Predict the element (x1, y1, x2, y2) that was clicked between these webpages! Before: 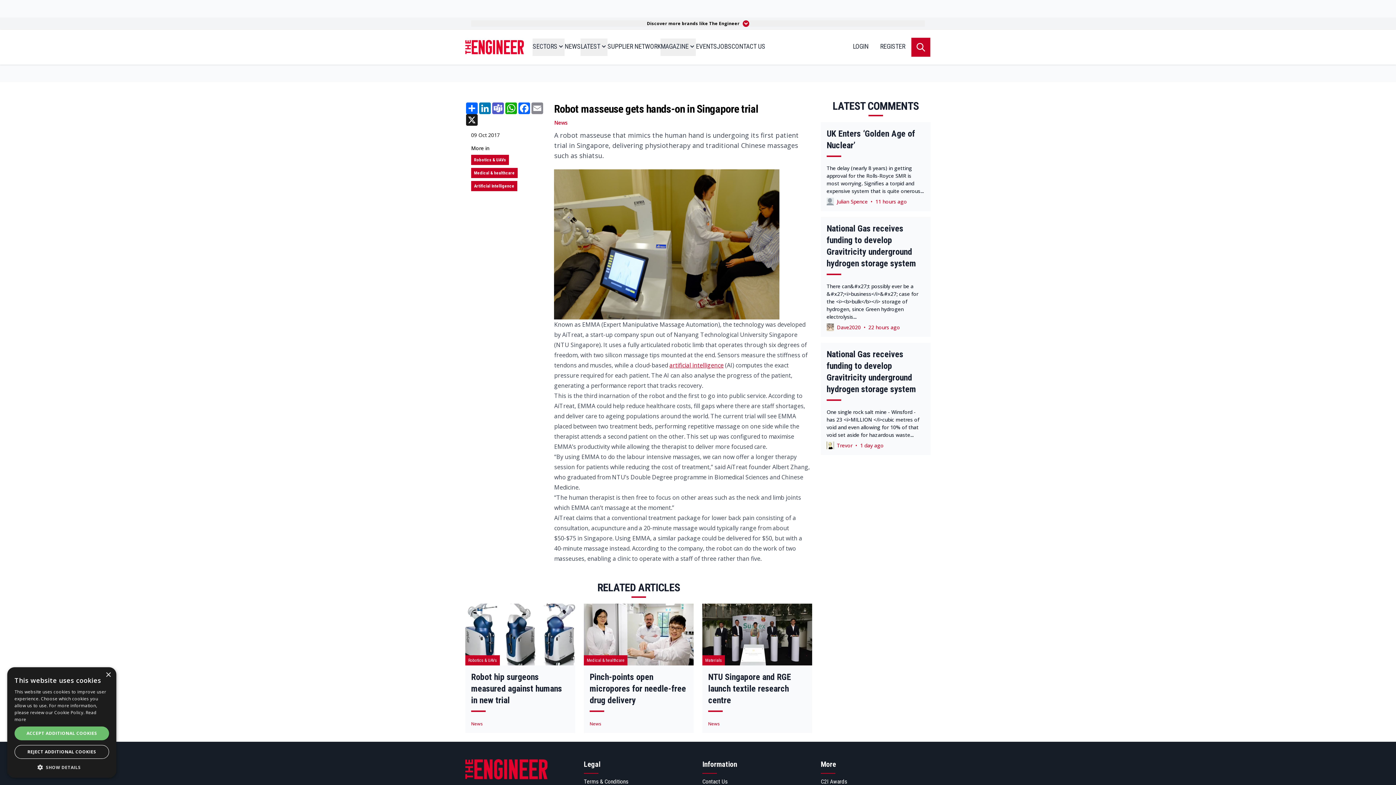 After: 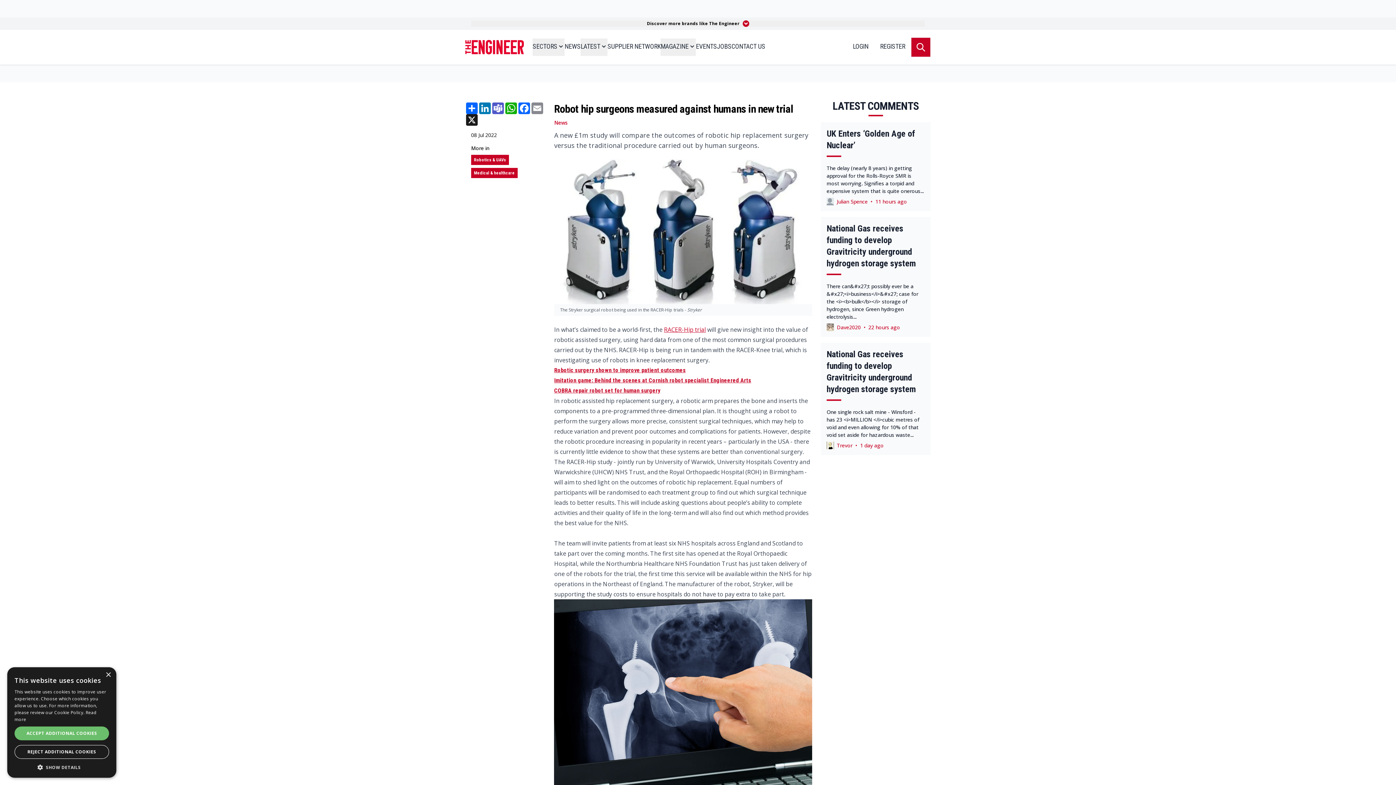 Action: bbox: (465, 603, 575, 665) label: Read more about Robot hip surgeons measured against humans in new trial